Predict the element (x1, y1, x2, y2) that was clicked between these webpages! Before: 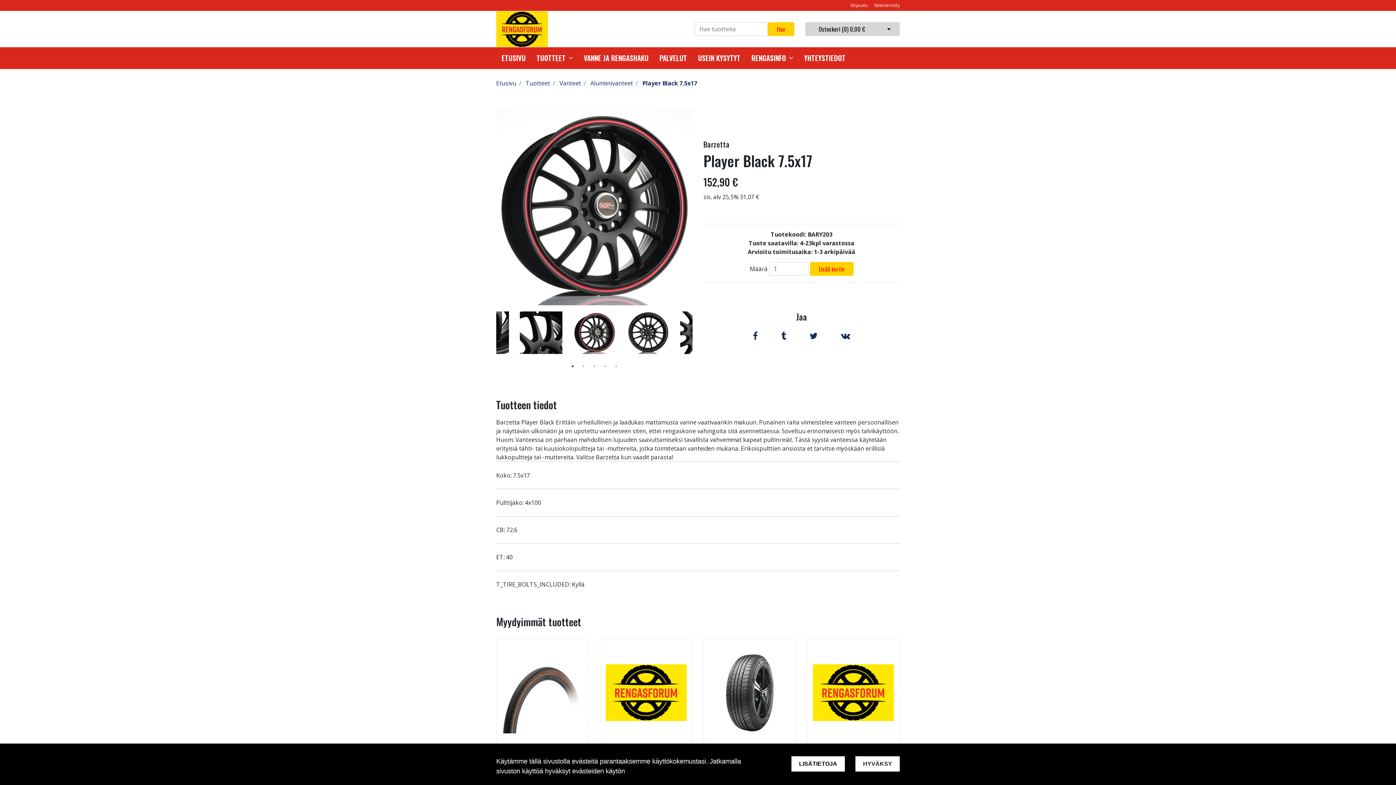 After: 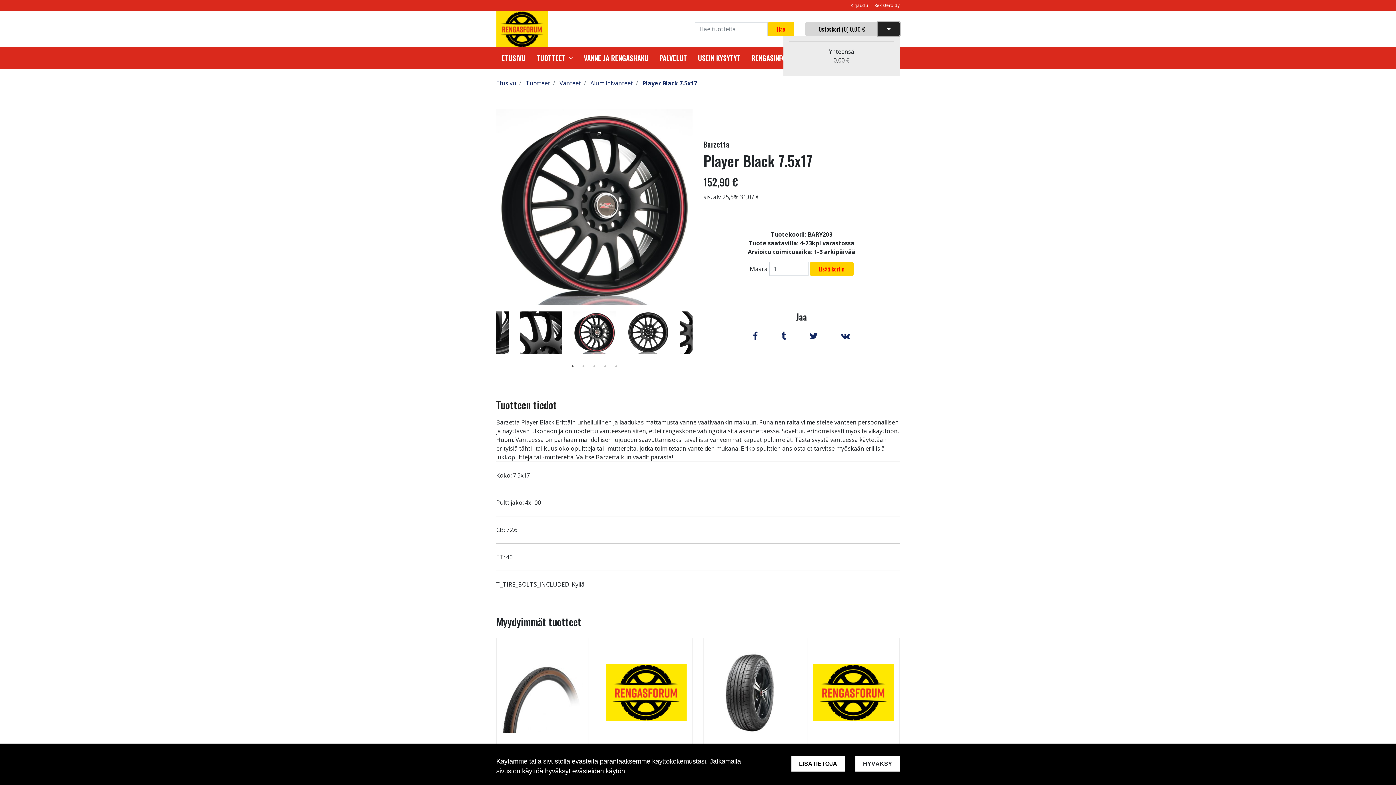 Action: bbox: (878, 22, 900, 36) label: Avaa ostoskori